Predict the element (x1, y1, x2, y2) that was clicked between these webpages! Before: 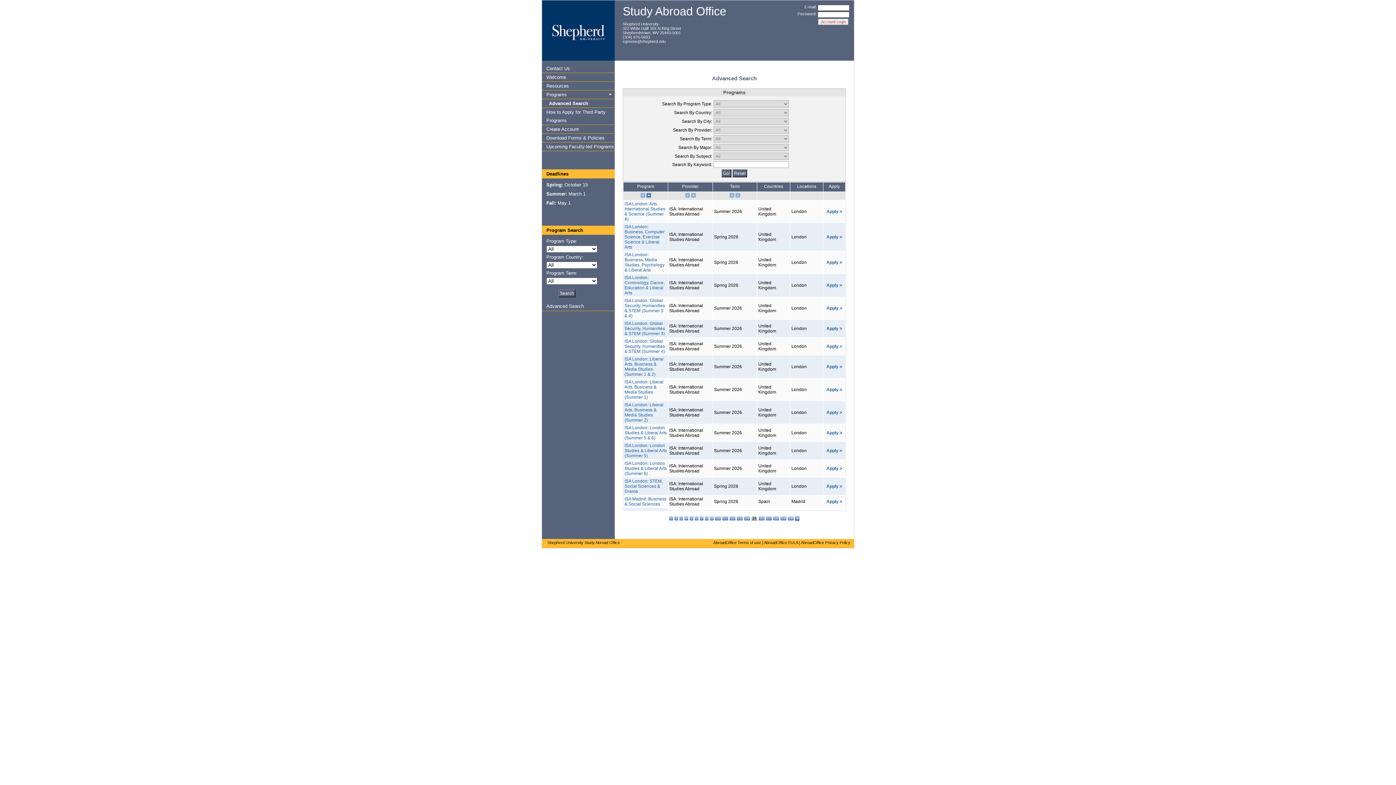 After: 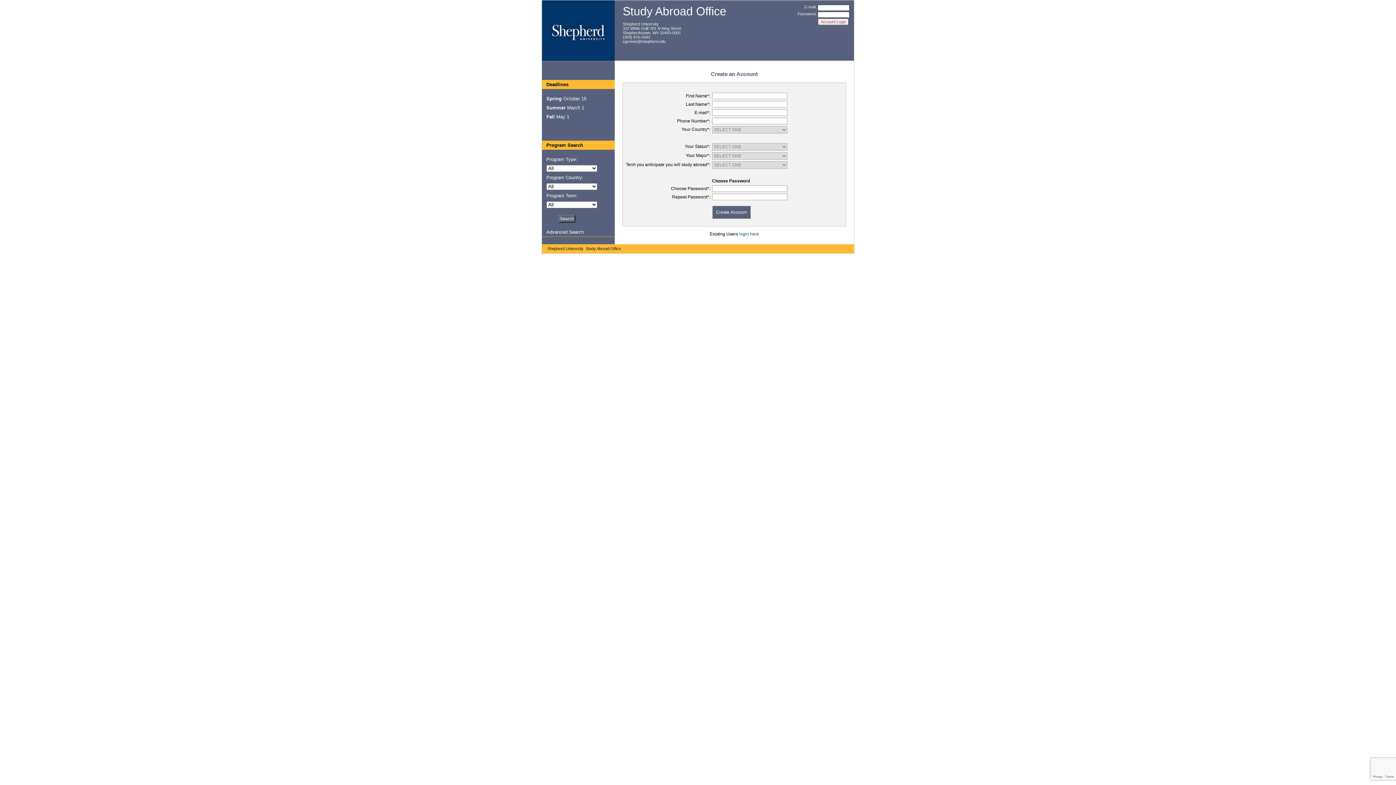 Action: label: Create Account bbox: (542, 125, 614, 133)